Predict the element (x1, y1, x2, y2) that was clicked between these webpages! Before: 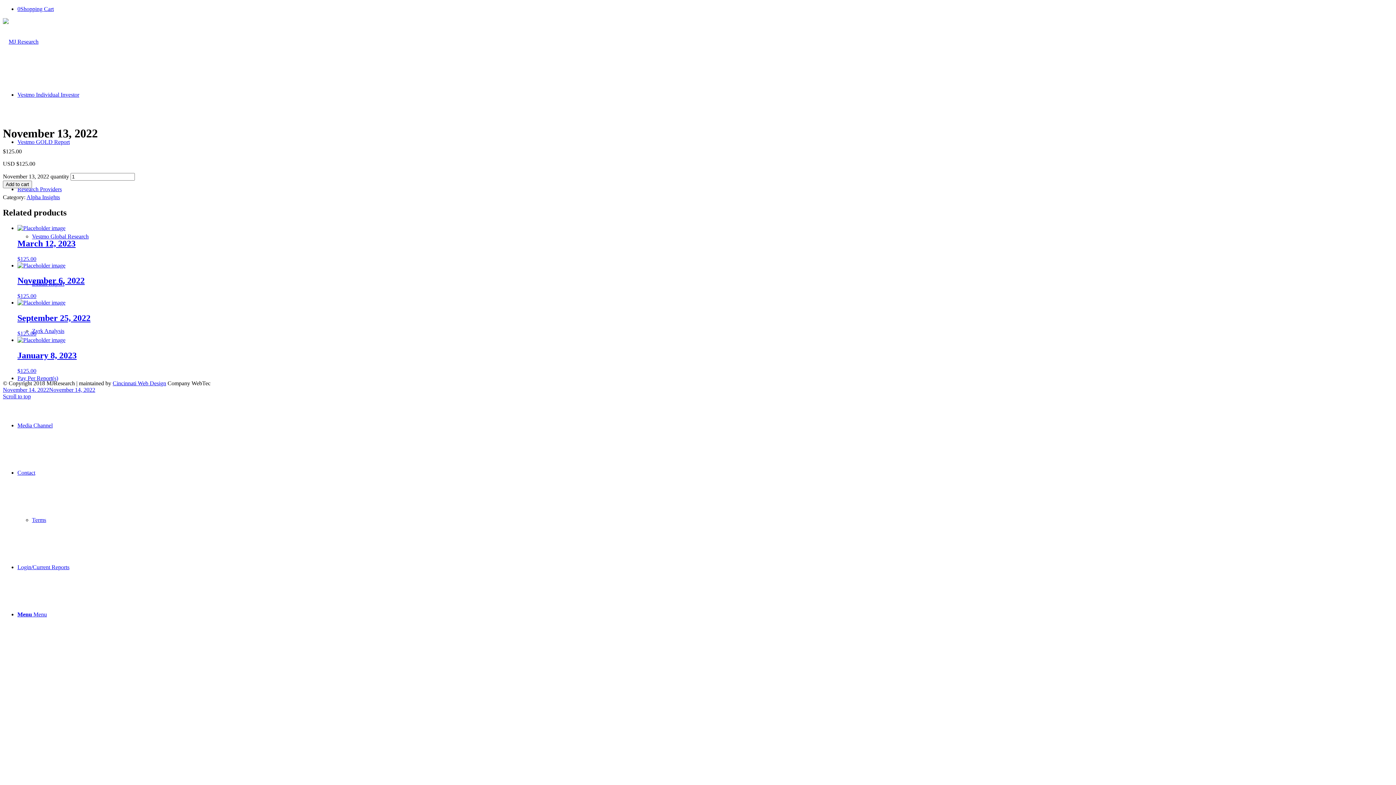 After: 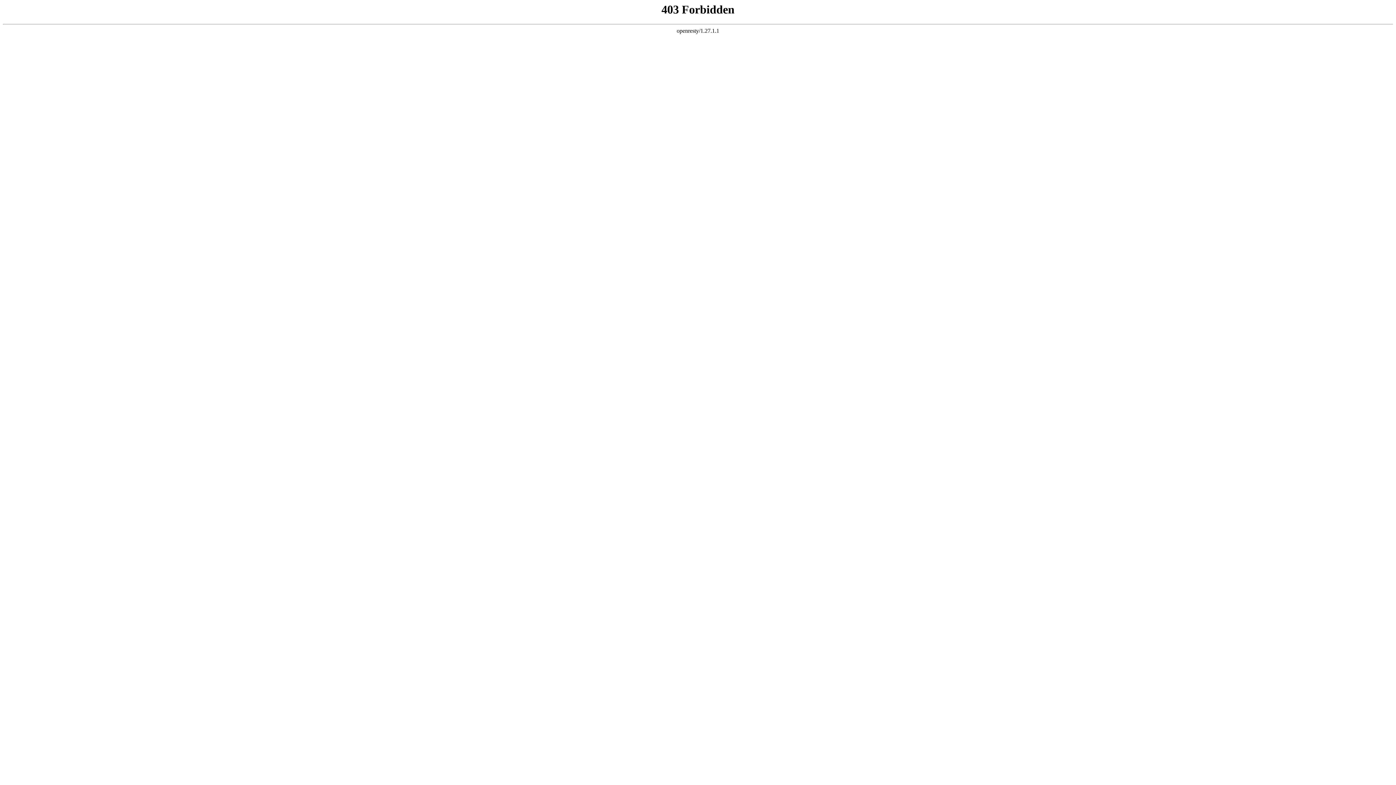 Action: label: Contact bbox: (17, 469, 35, 476)